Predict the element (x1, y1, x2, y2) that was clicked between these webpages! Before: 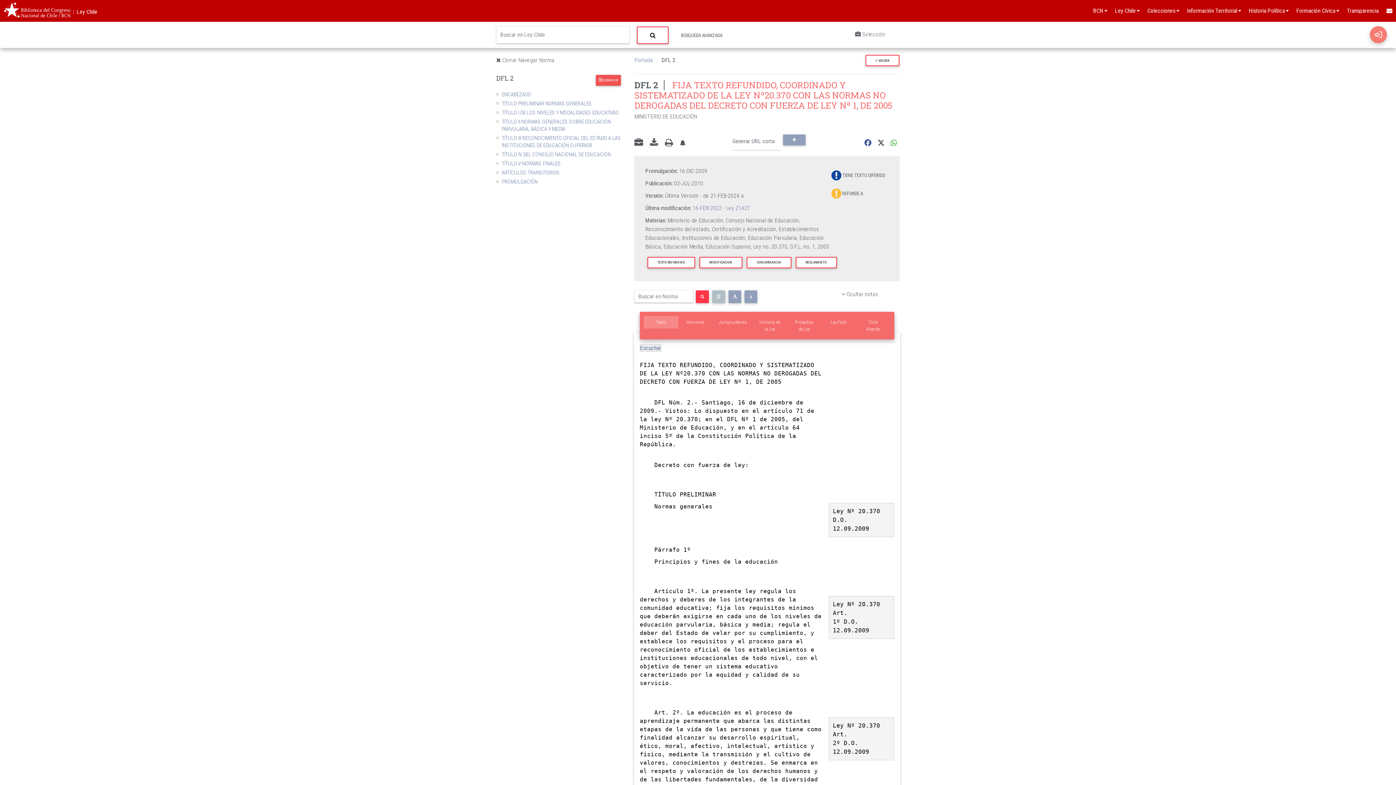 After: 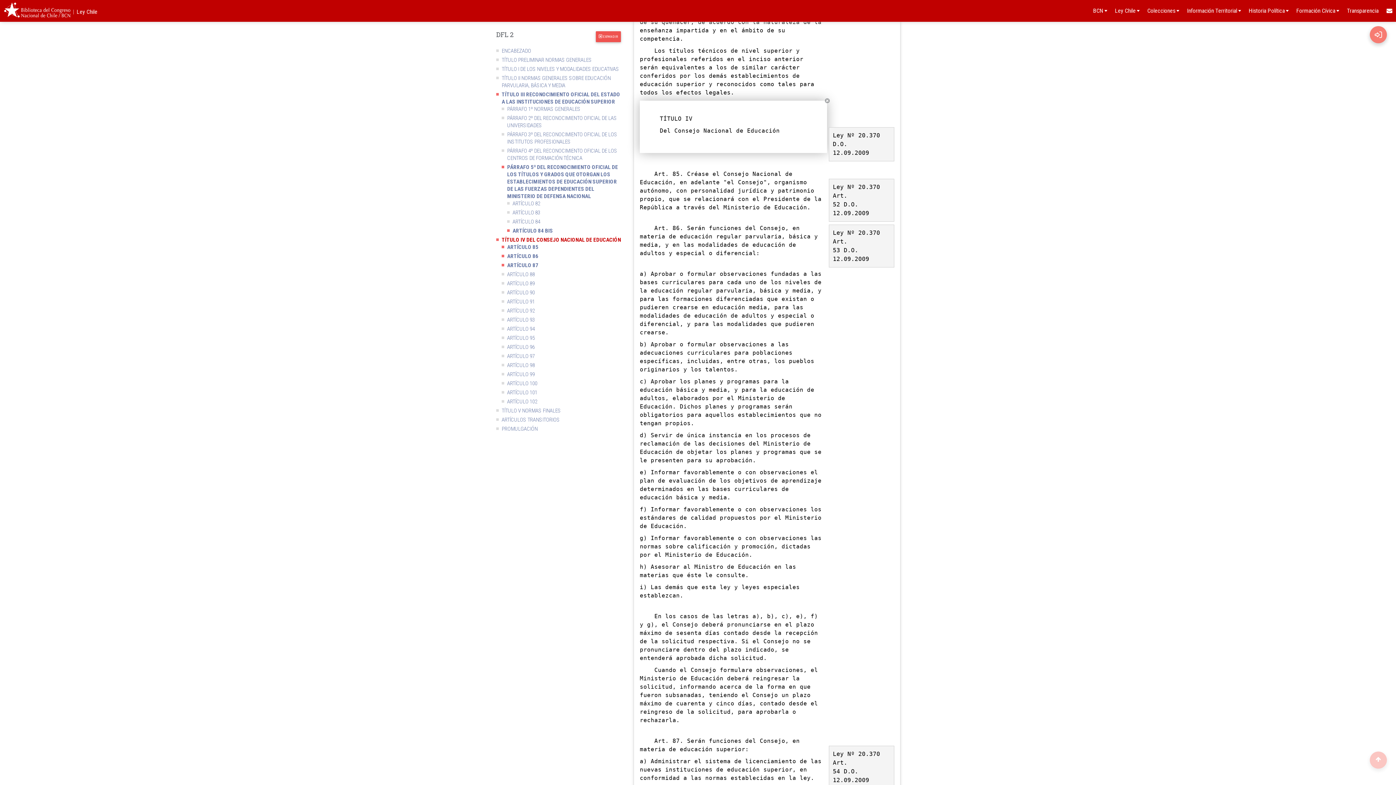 Action: bbox: (501, 151, 610, 157) label: TÍTULO IV DEL CONSEJO NACIONAL DE EDUCACIÓN